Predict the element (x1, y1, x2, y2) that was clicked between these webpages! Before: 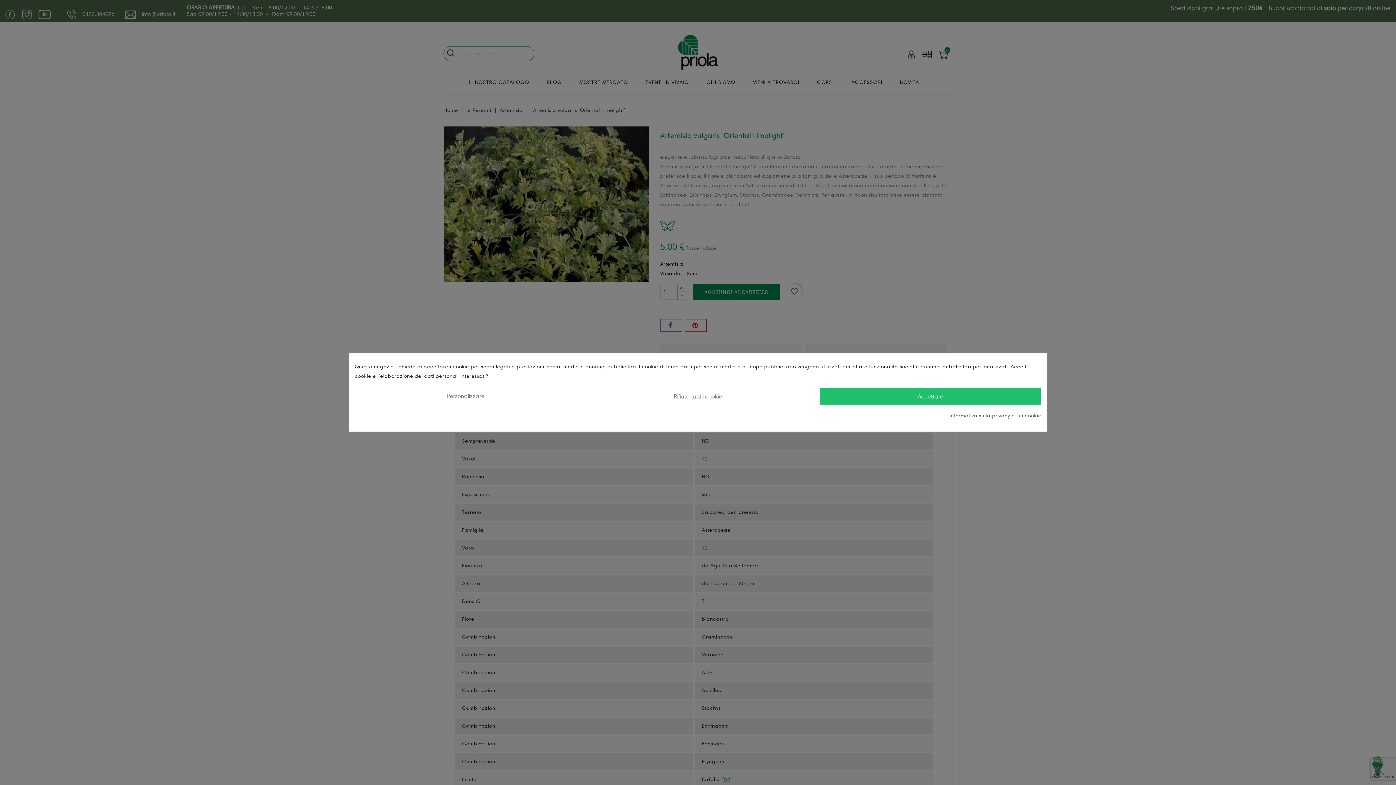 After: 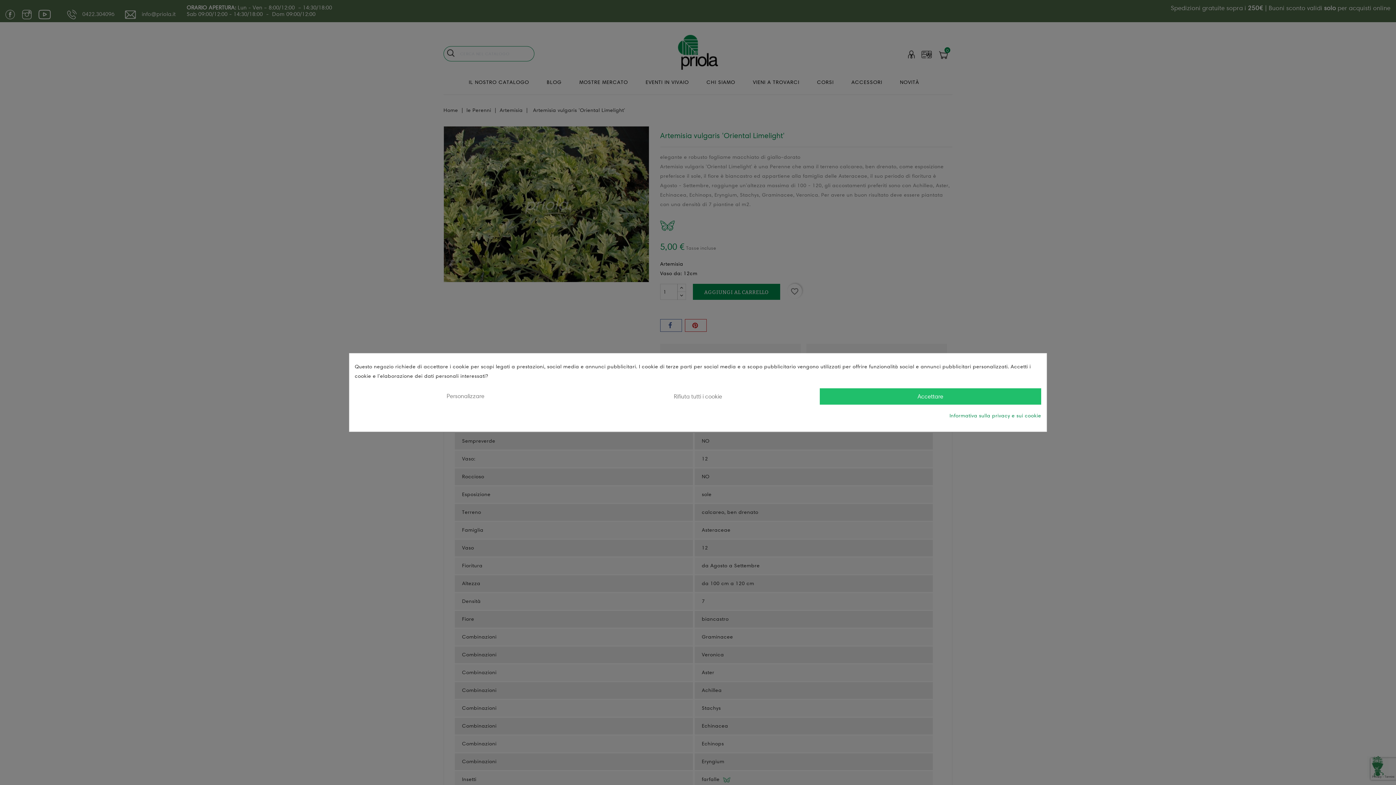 Action: bbox: (949, 411, 1041, 420) label: Informativa sulla privacy e sui cookie